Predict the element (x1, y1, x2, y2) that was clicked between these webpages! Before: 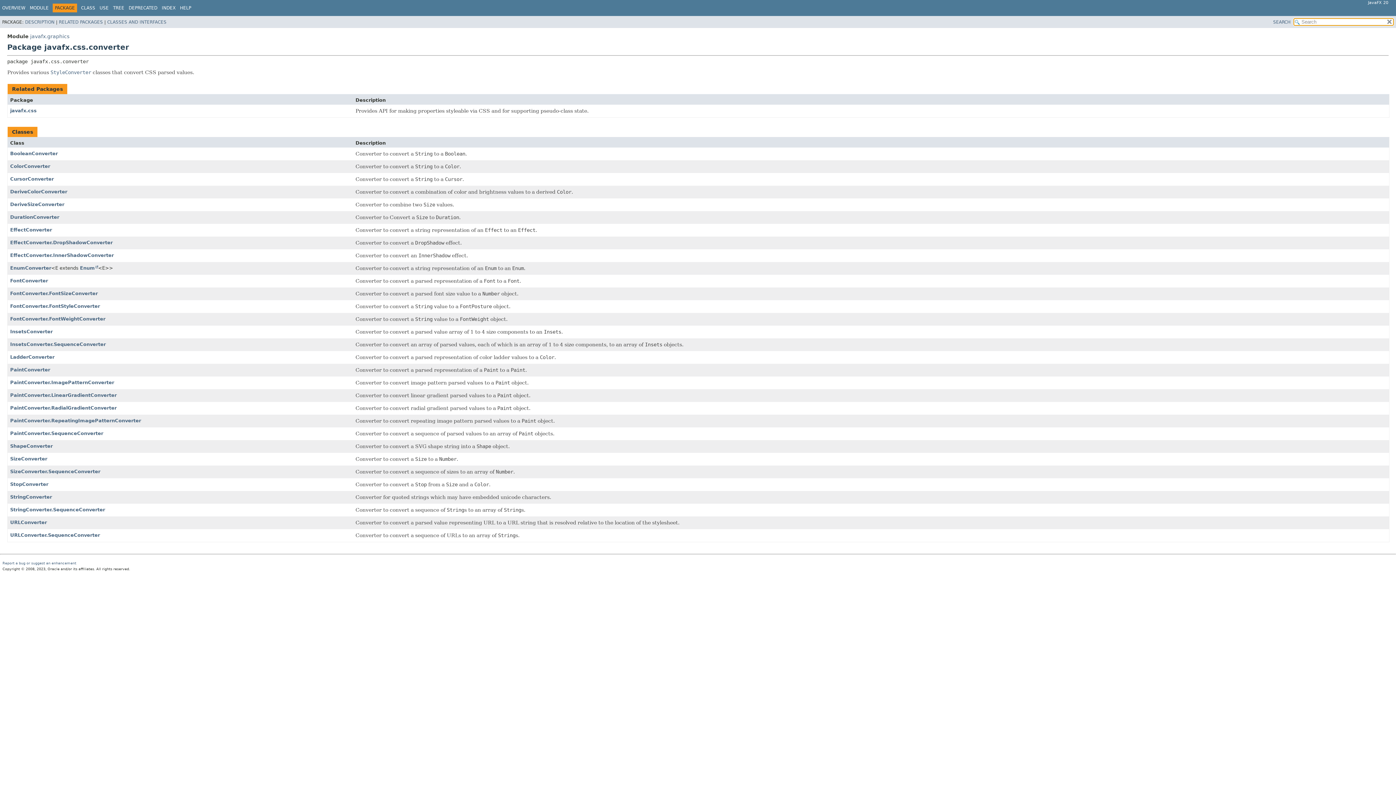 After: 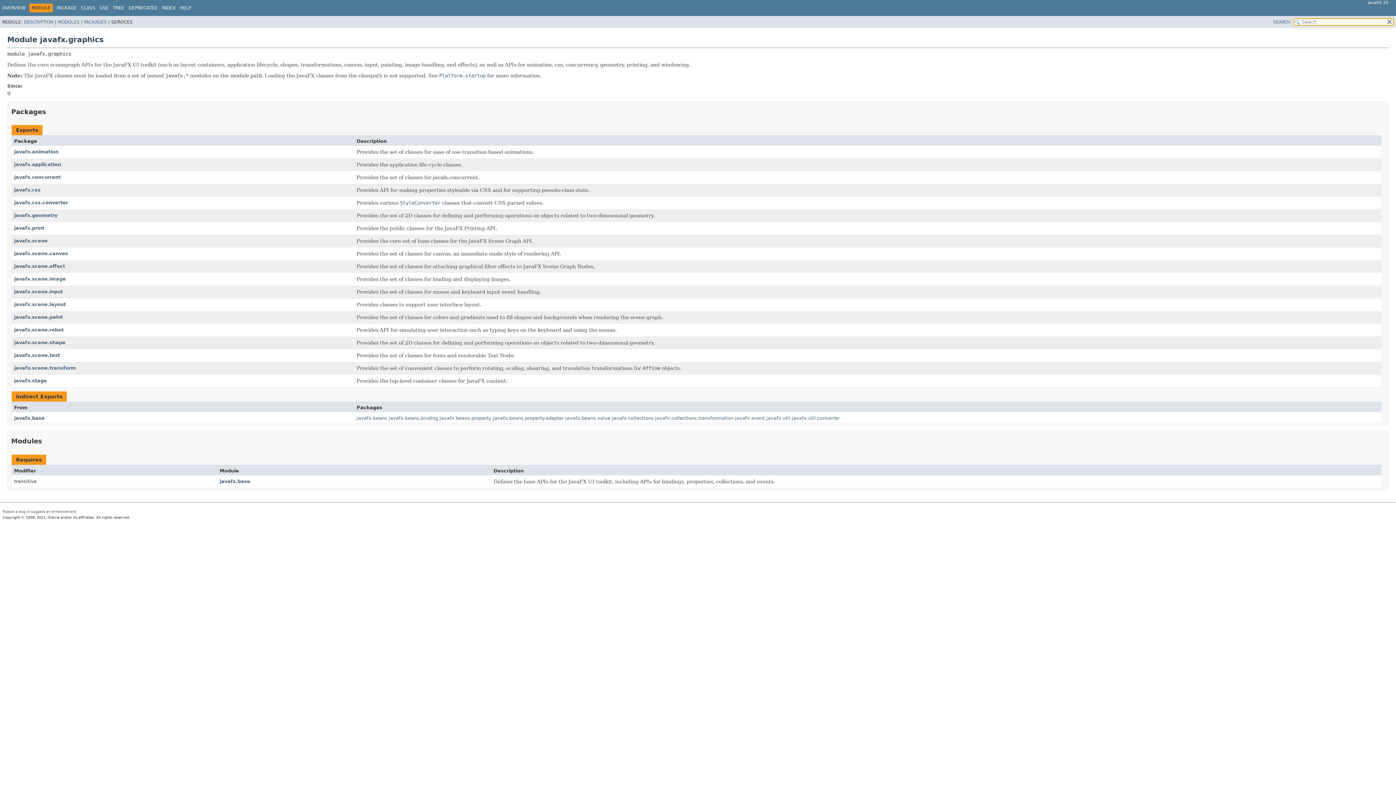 Action: label: javafx.graphics bbox: (30, 33, 69, 39)